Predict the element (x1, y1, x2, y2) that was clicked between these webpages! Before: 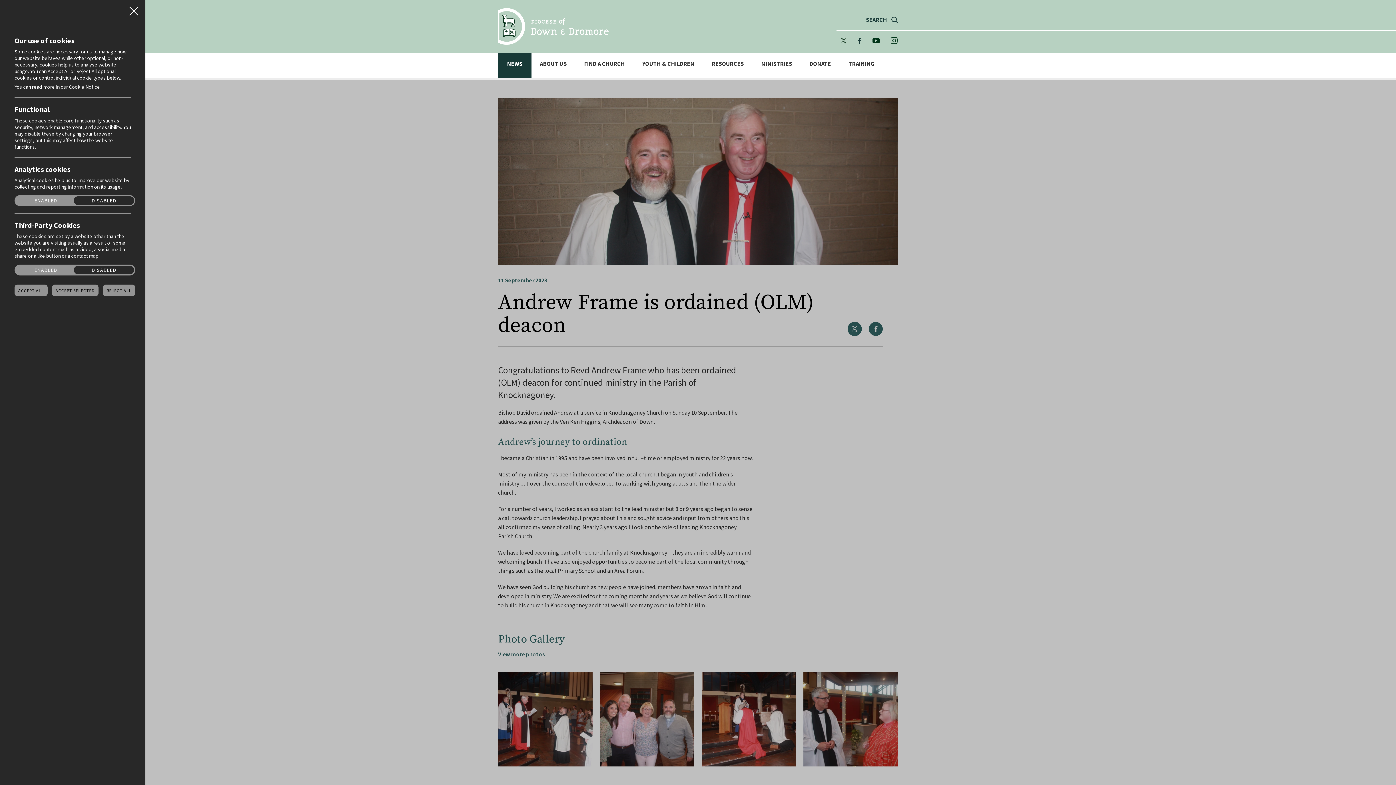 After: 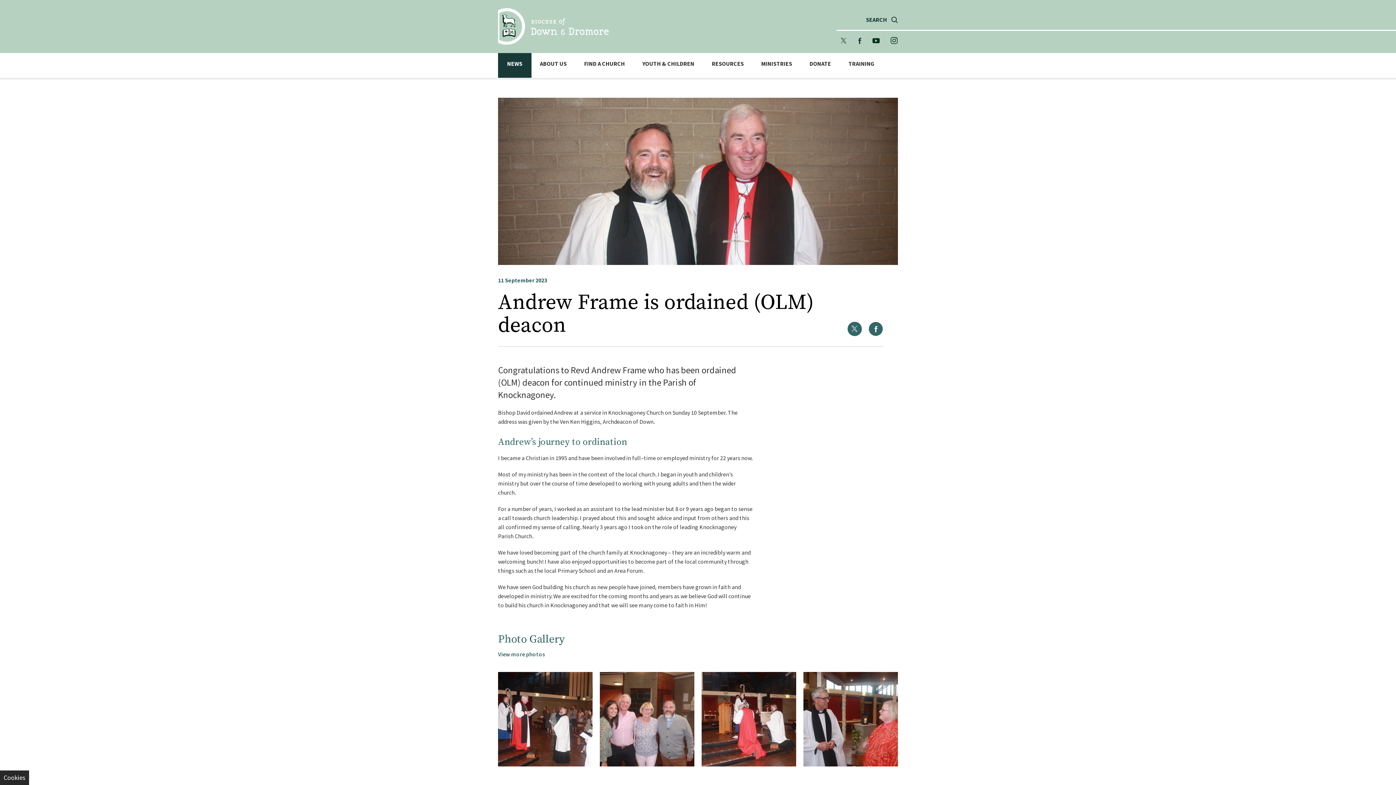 Action: bbox: (128, 2, 139, 14) label: Close